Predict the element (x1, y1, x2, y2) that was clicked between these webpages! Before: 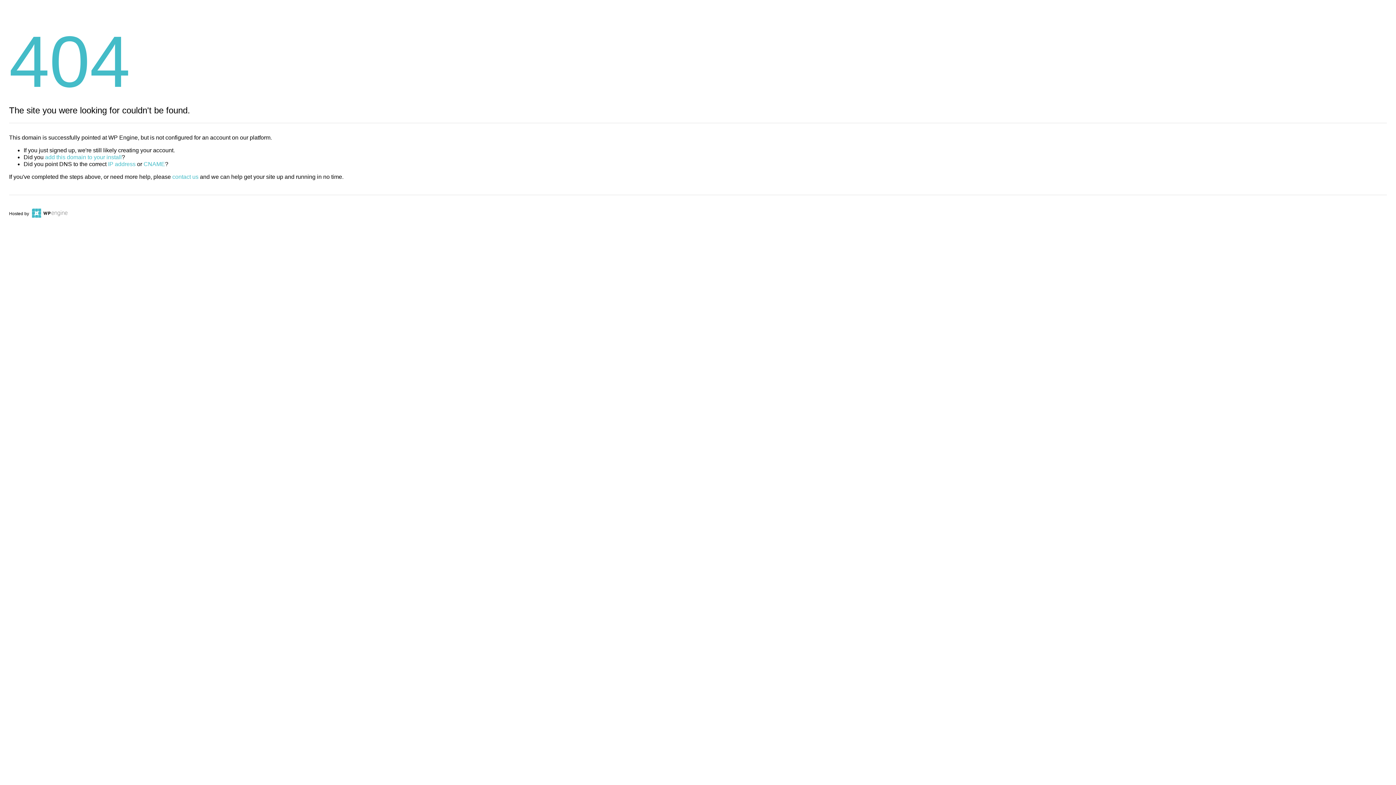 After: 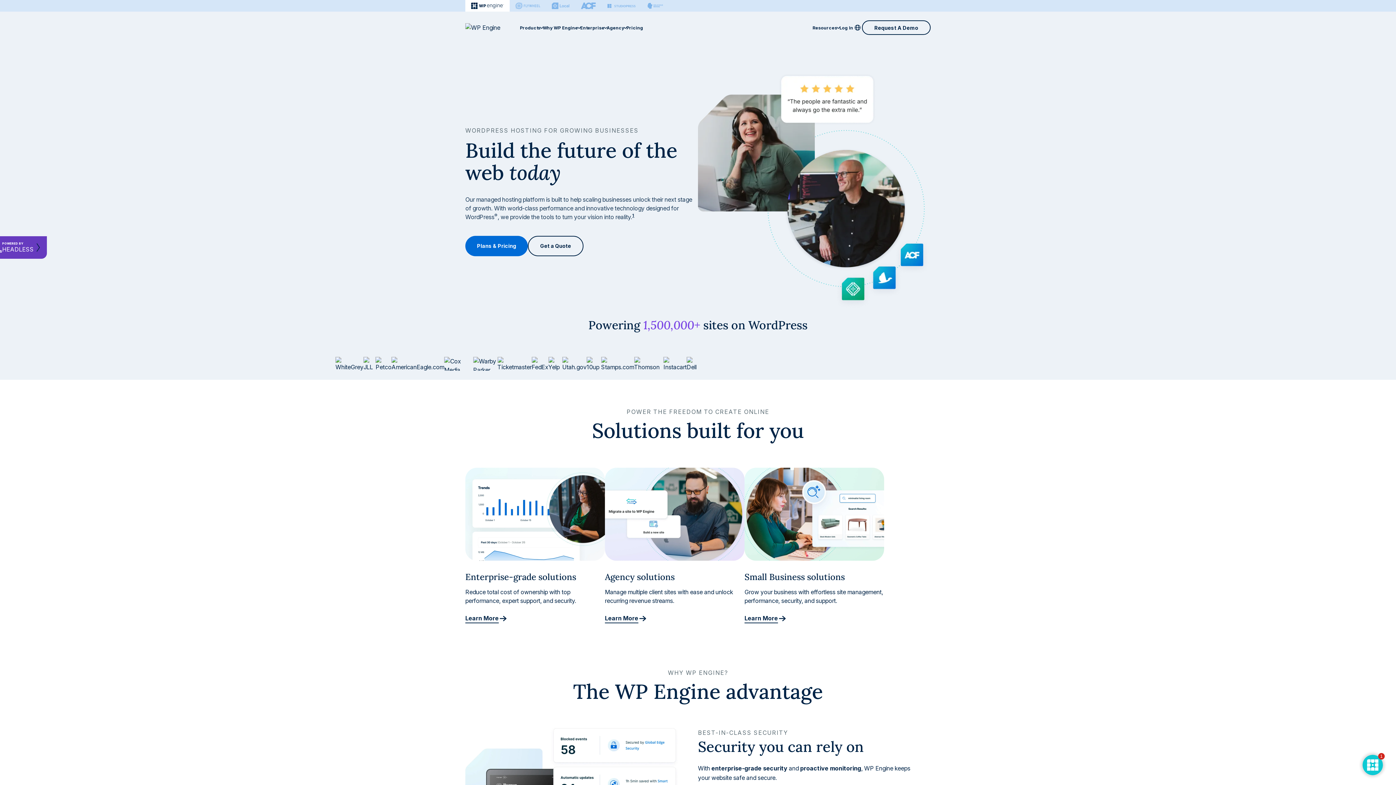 Action: bbox: (30, 211, 67, 216)